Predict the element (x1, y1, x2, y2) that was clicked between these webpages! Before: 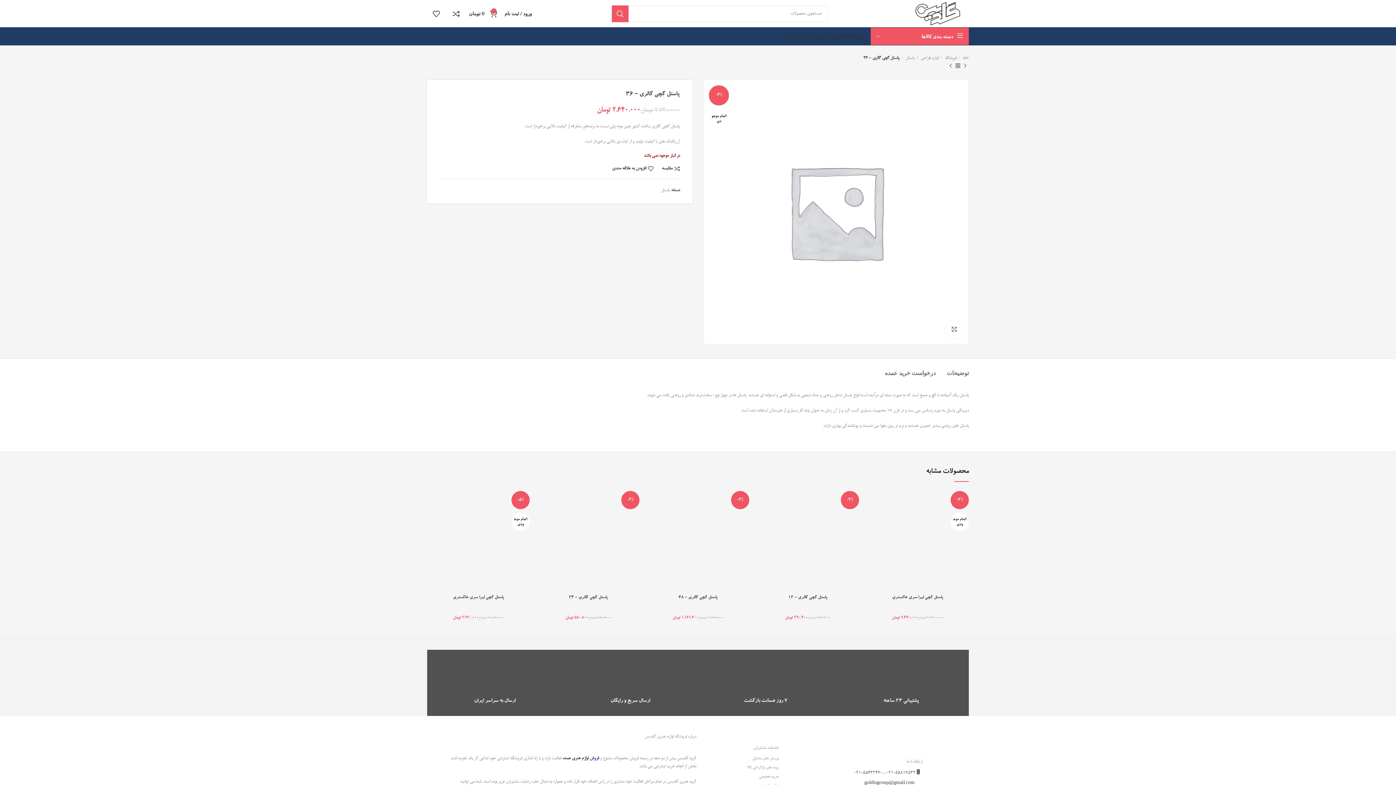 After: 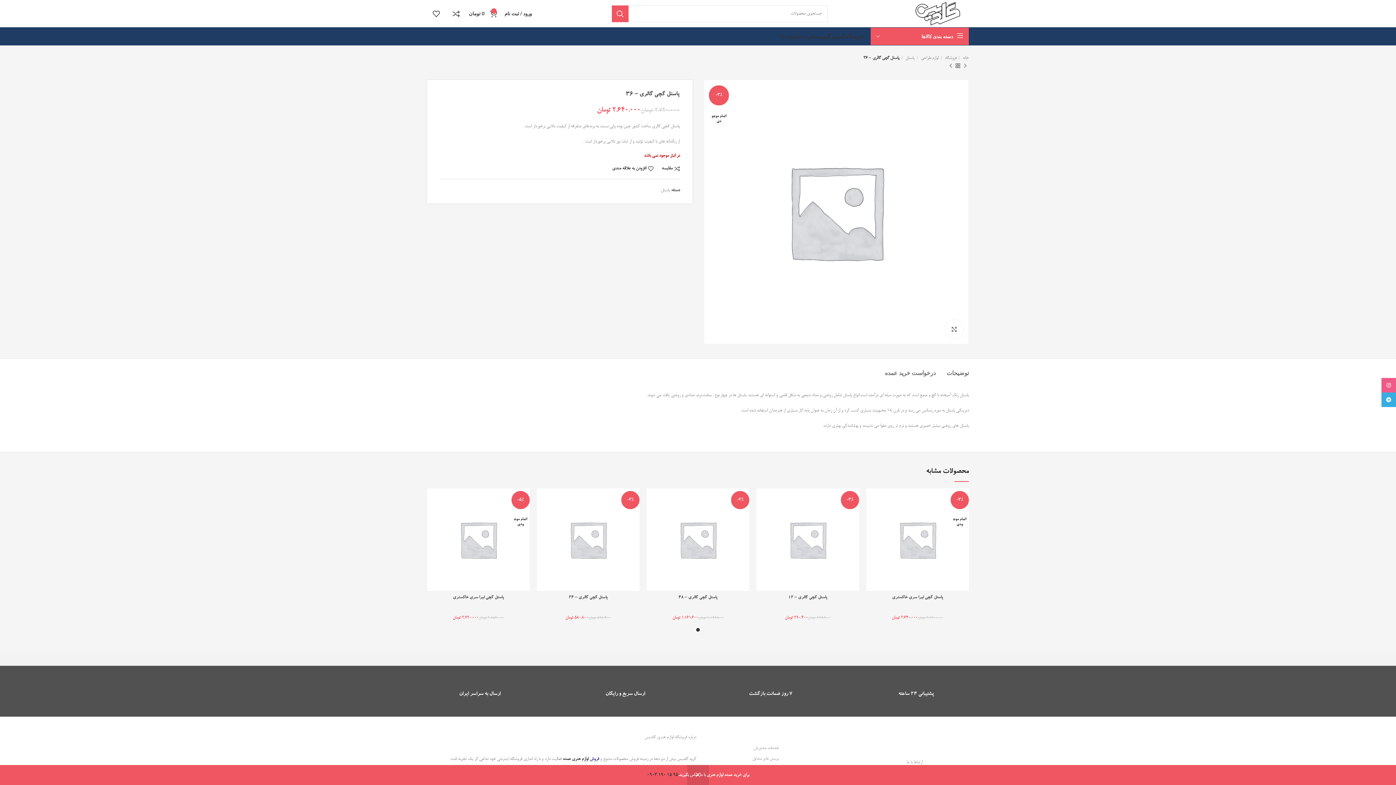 Action: bbox: (449, 743, 696, 747)